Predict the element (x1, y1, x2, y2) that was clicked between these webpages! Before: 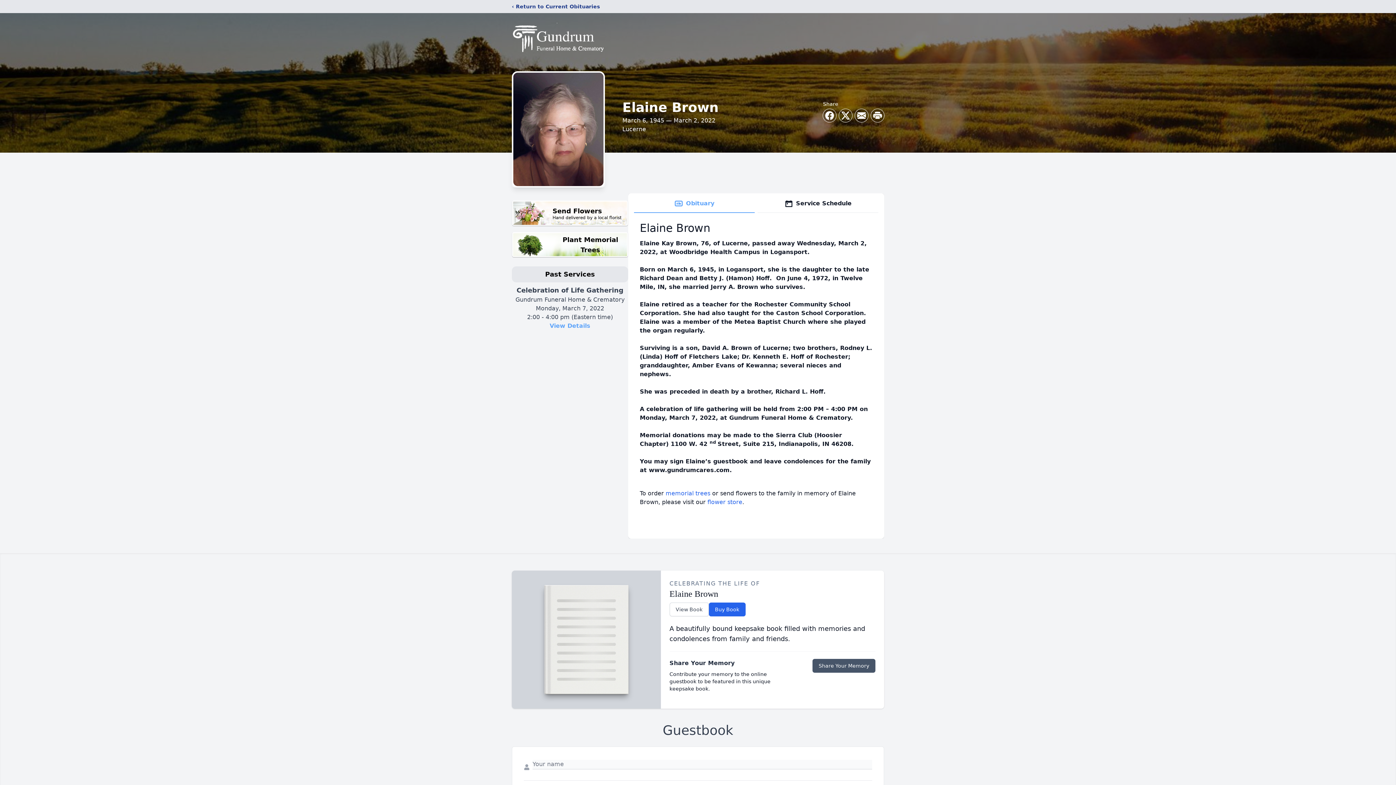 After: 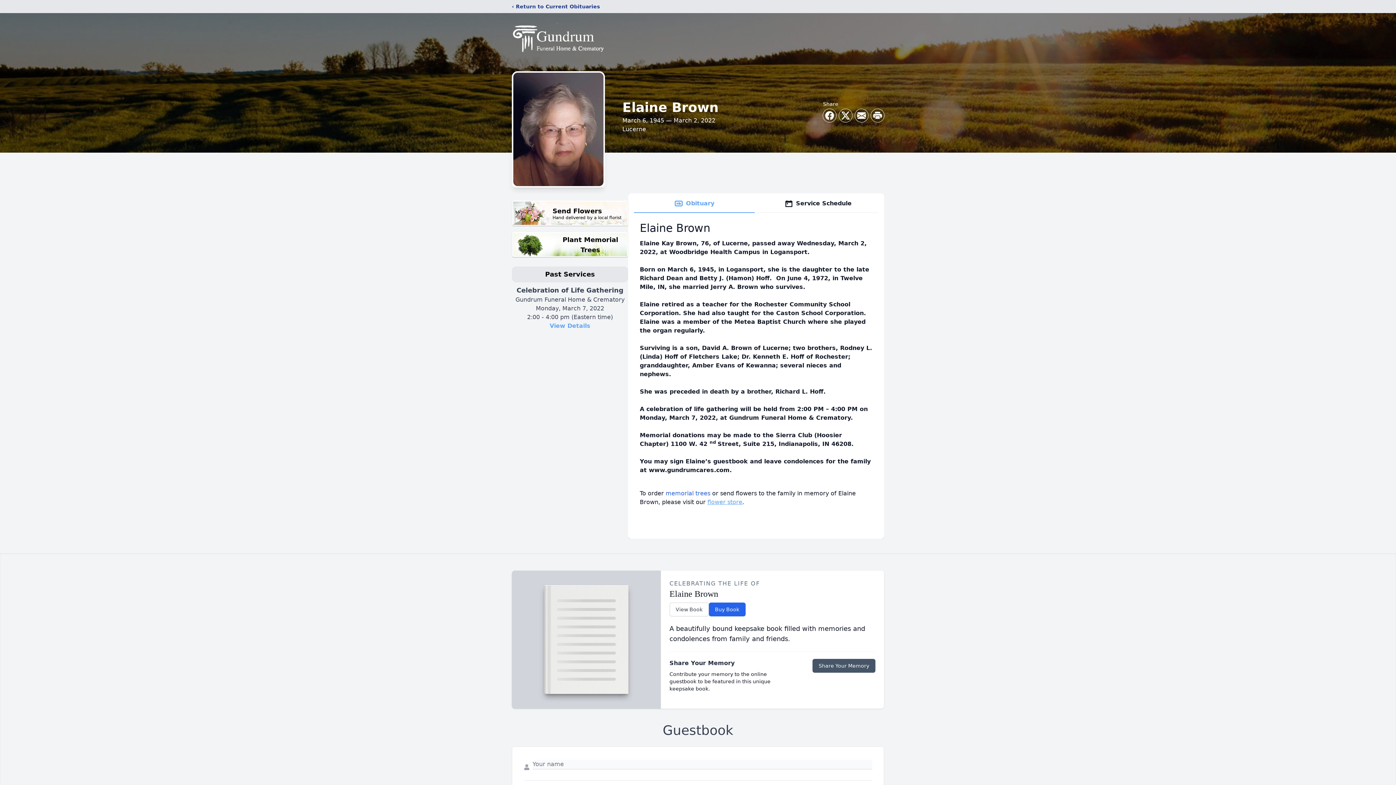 Action: label: flower store bbox: (707, 498, 742, 505)